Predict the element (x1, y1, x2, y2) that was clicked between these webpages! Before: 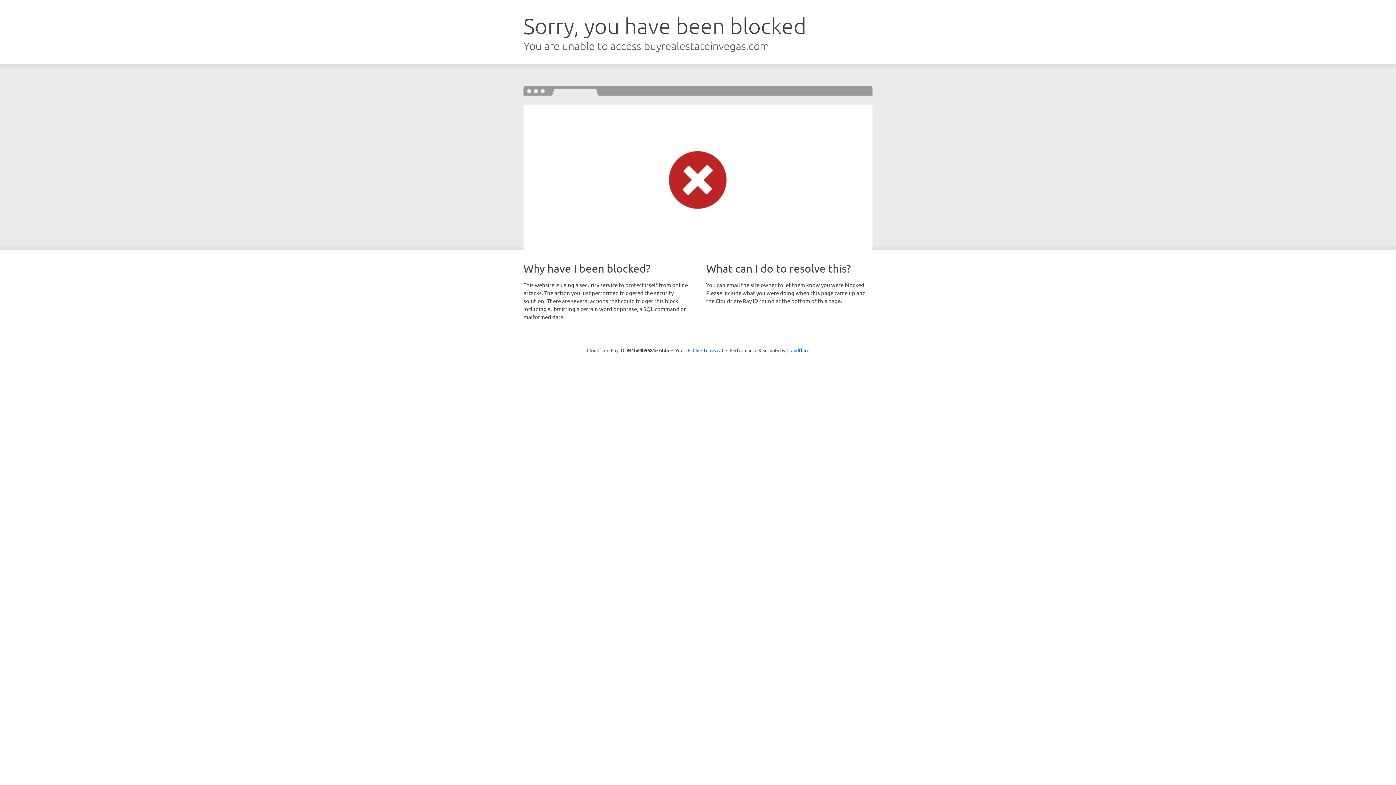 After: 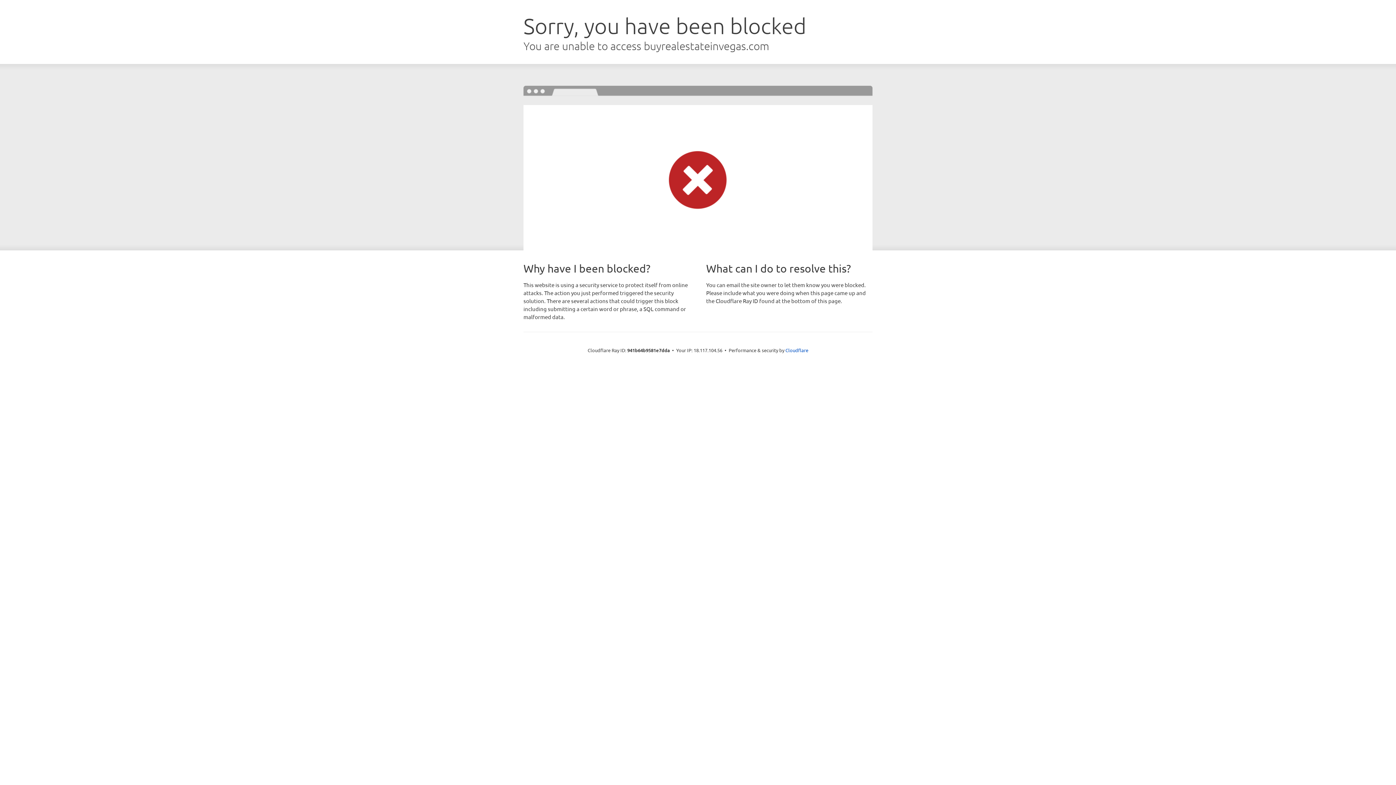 Action: label: Click to reveal bbox: (692, 346, 723, 353)